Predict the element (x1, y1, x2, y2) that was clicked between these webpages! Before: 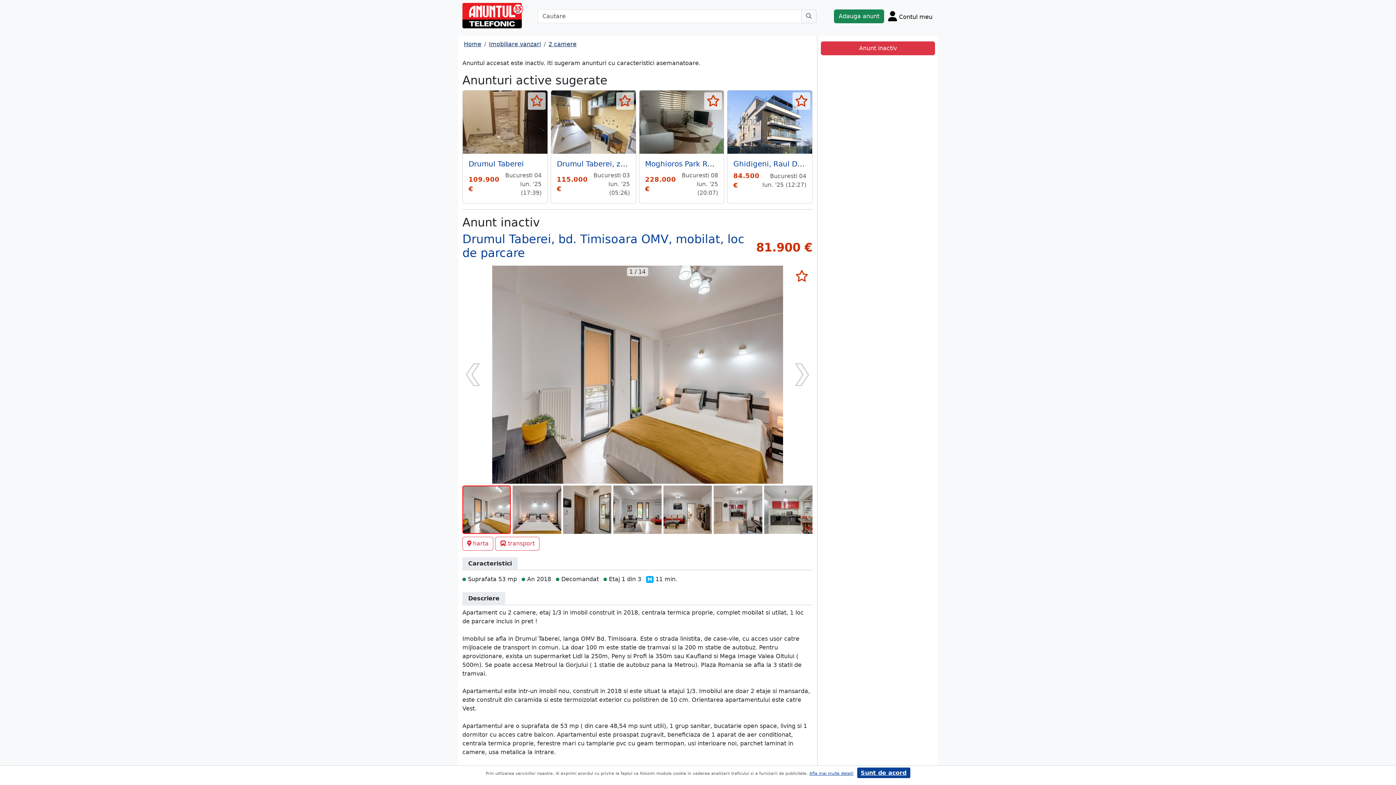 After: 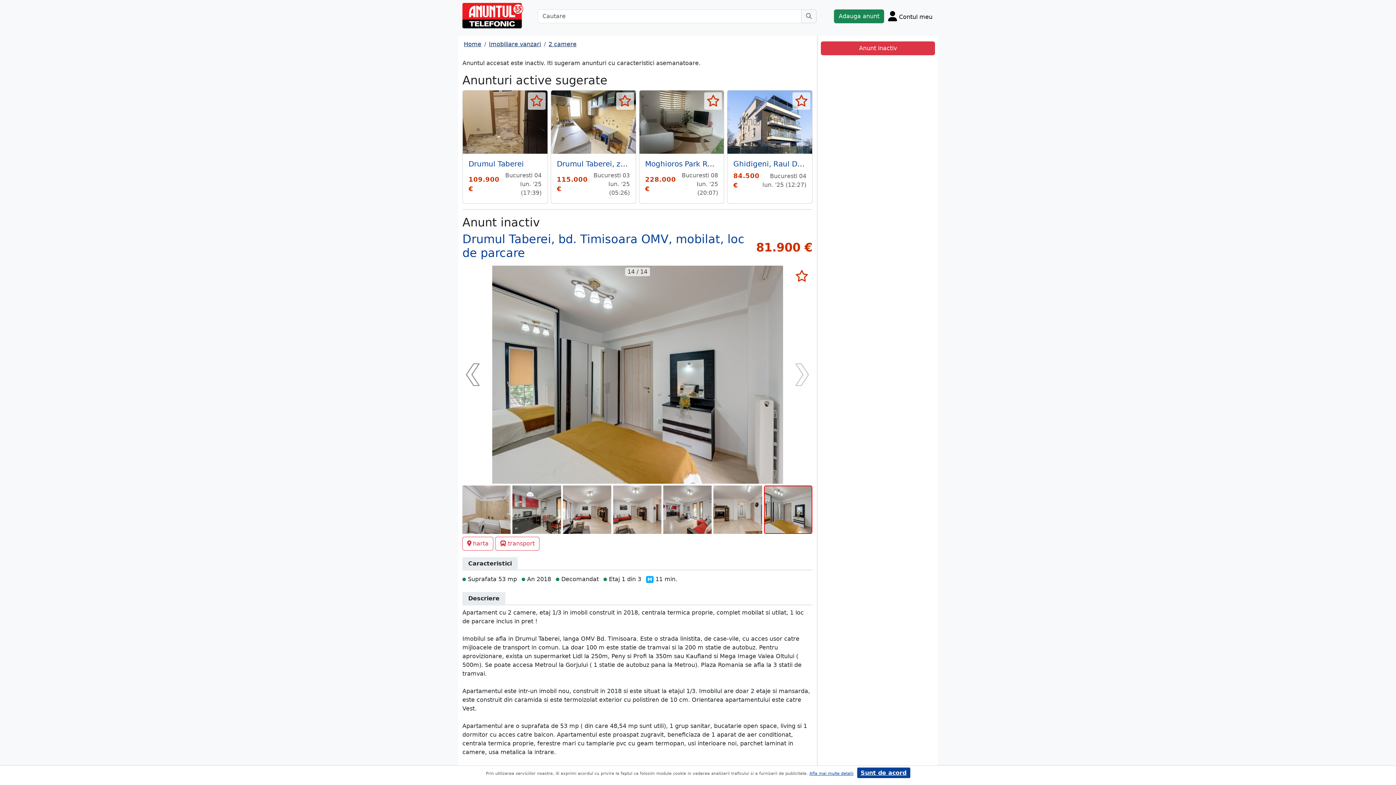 Action: bbox: (466, 363, 479, 386)